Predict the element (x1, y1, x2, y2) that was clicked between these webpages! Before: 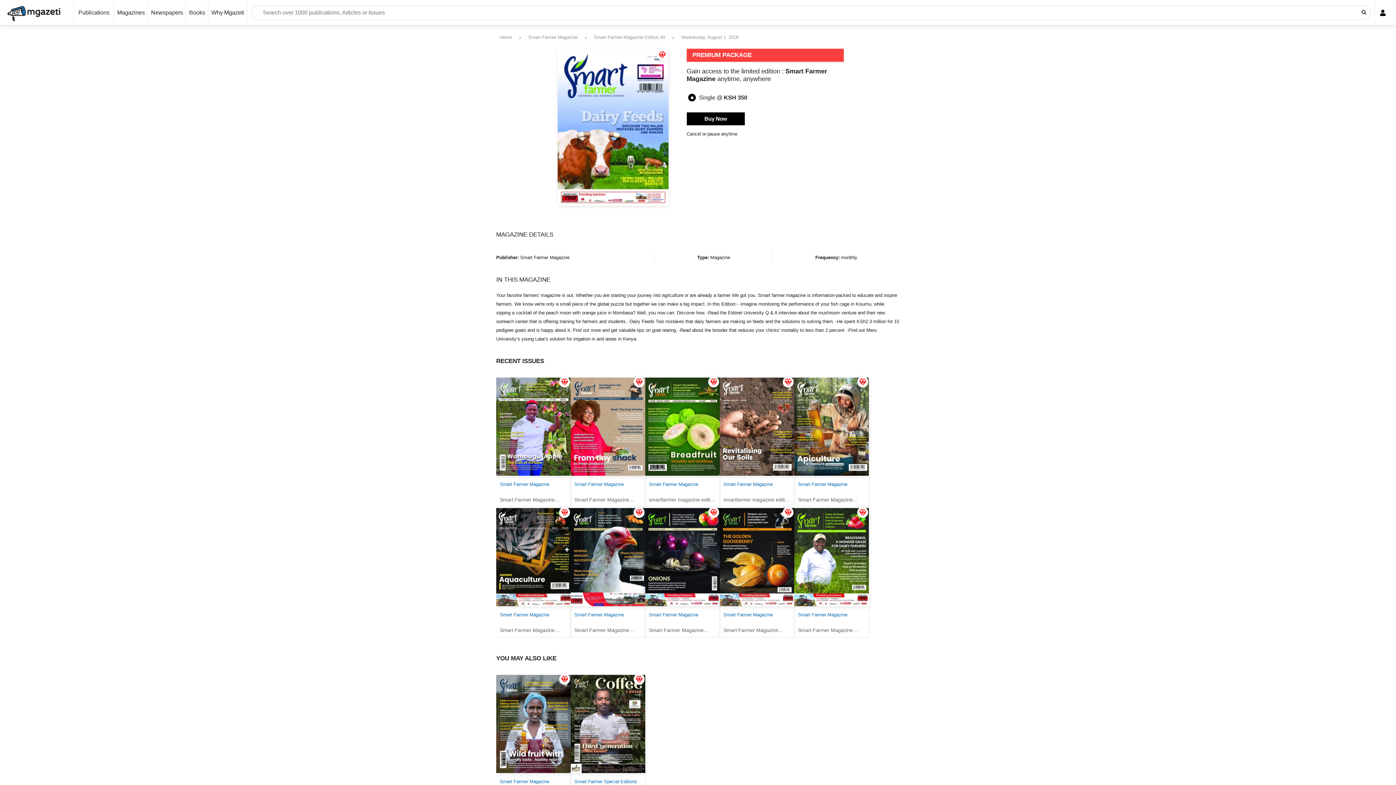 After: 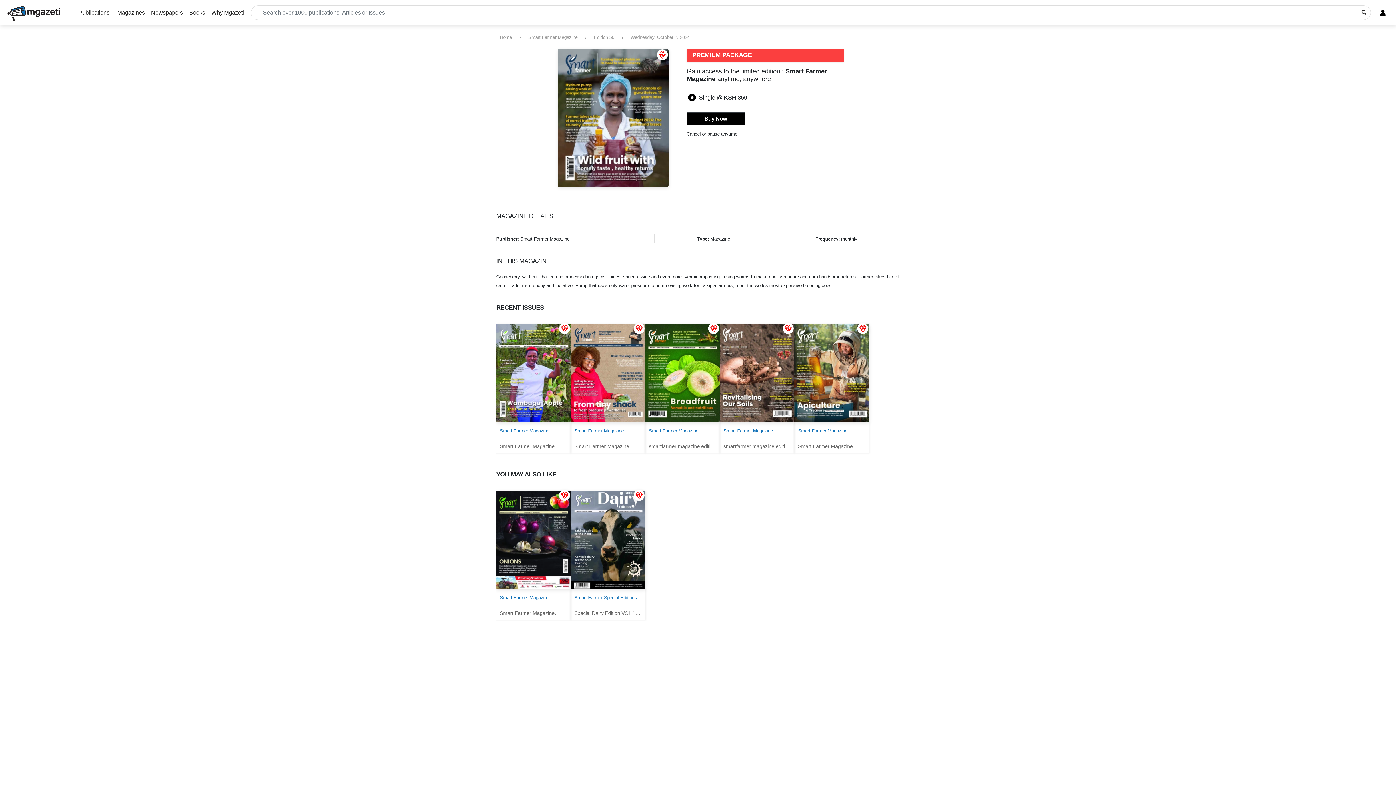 Action: label: Smart Farmer Magazine

Edition 56 bbox: (496, 673, 570, 803)